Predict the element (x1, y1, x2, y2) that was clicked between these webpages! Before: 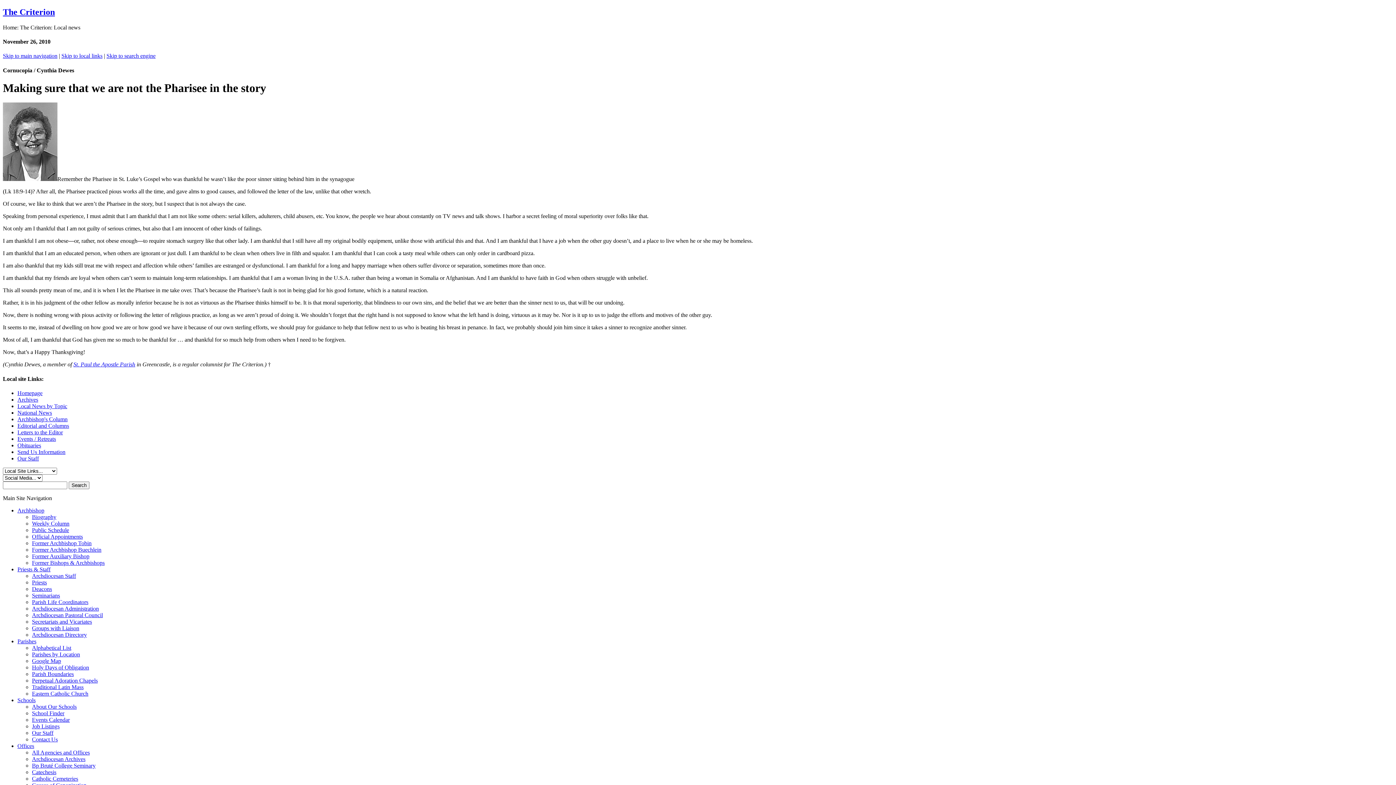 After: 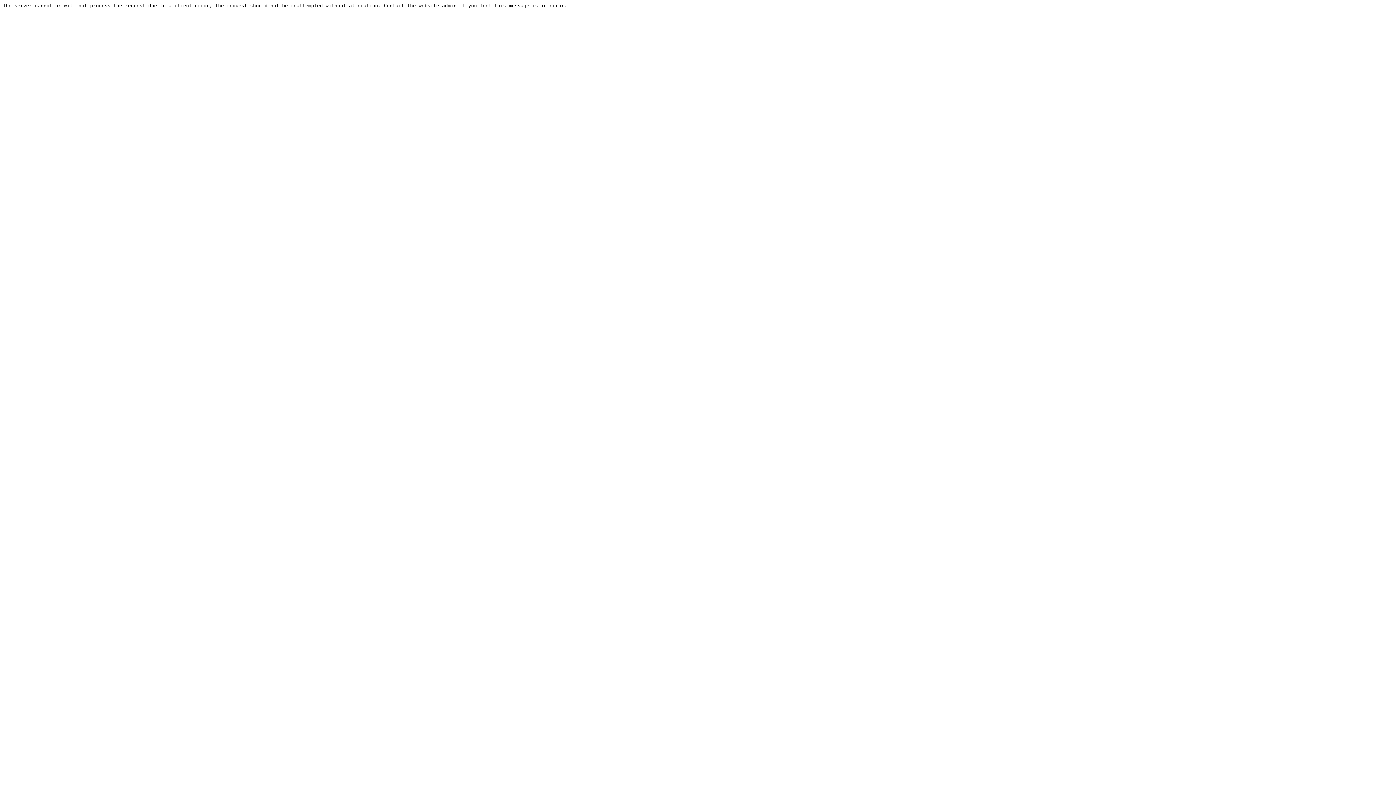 Action: label: Contact Us bbox: (32, 736, 57, 742)